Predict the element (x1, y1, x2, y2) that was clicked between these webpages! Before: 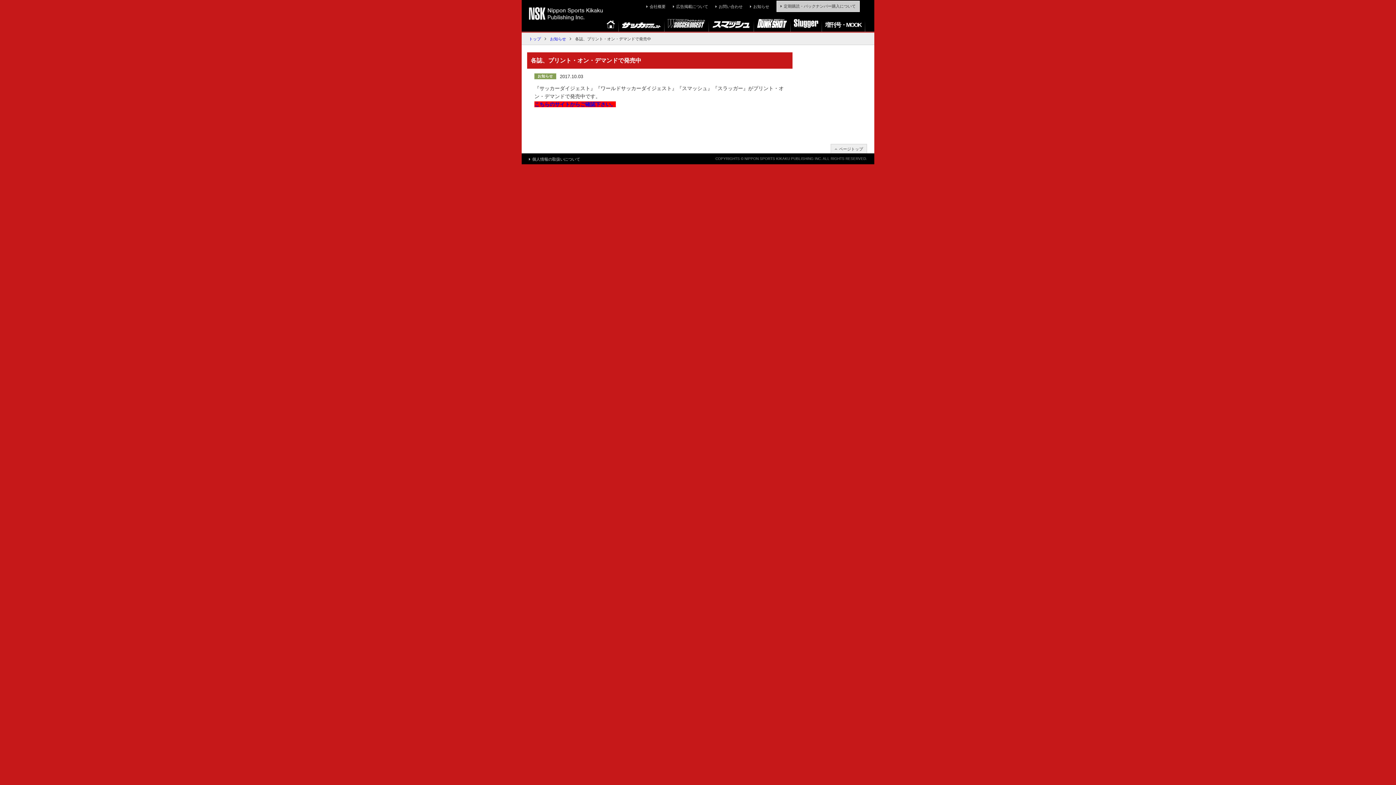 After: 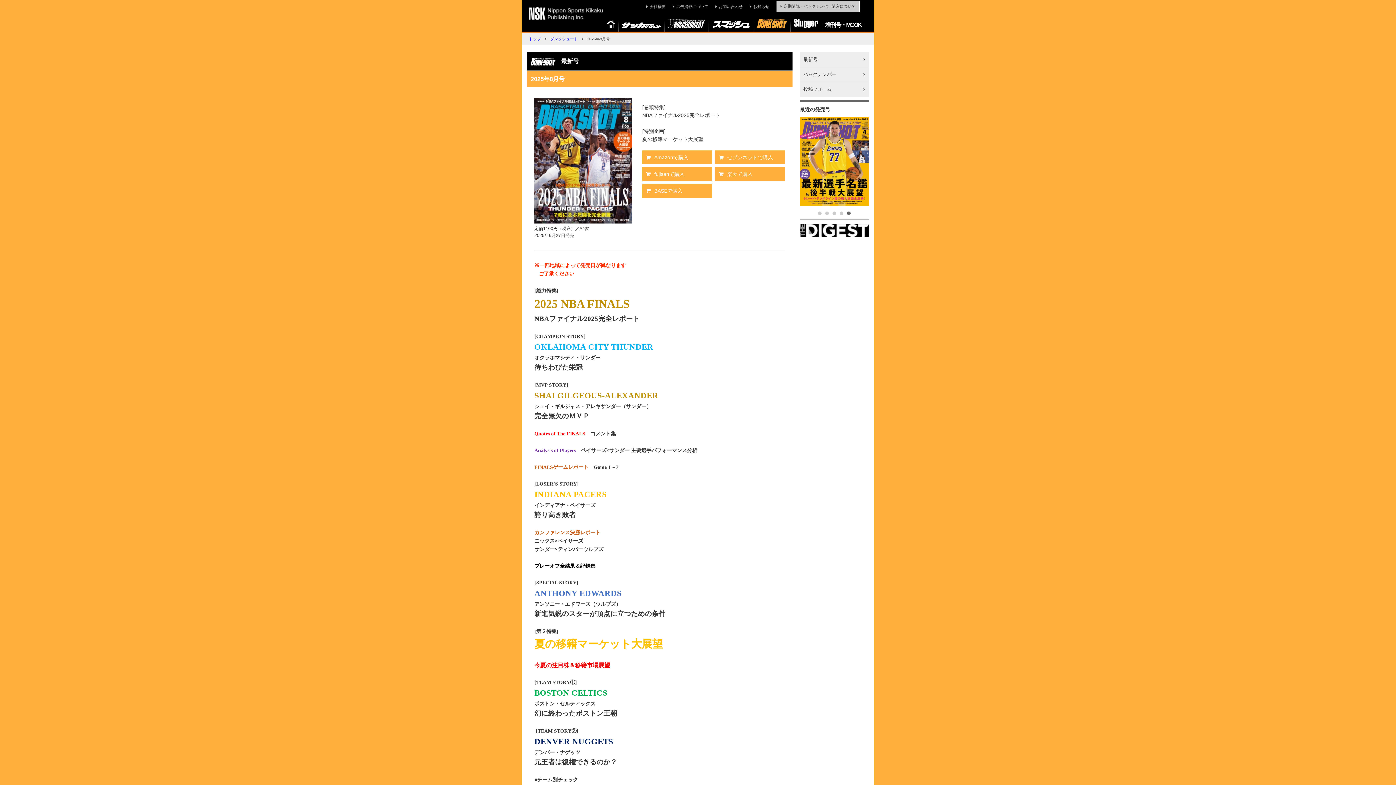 Action: bbox: (757, 19, 787, 28)